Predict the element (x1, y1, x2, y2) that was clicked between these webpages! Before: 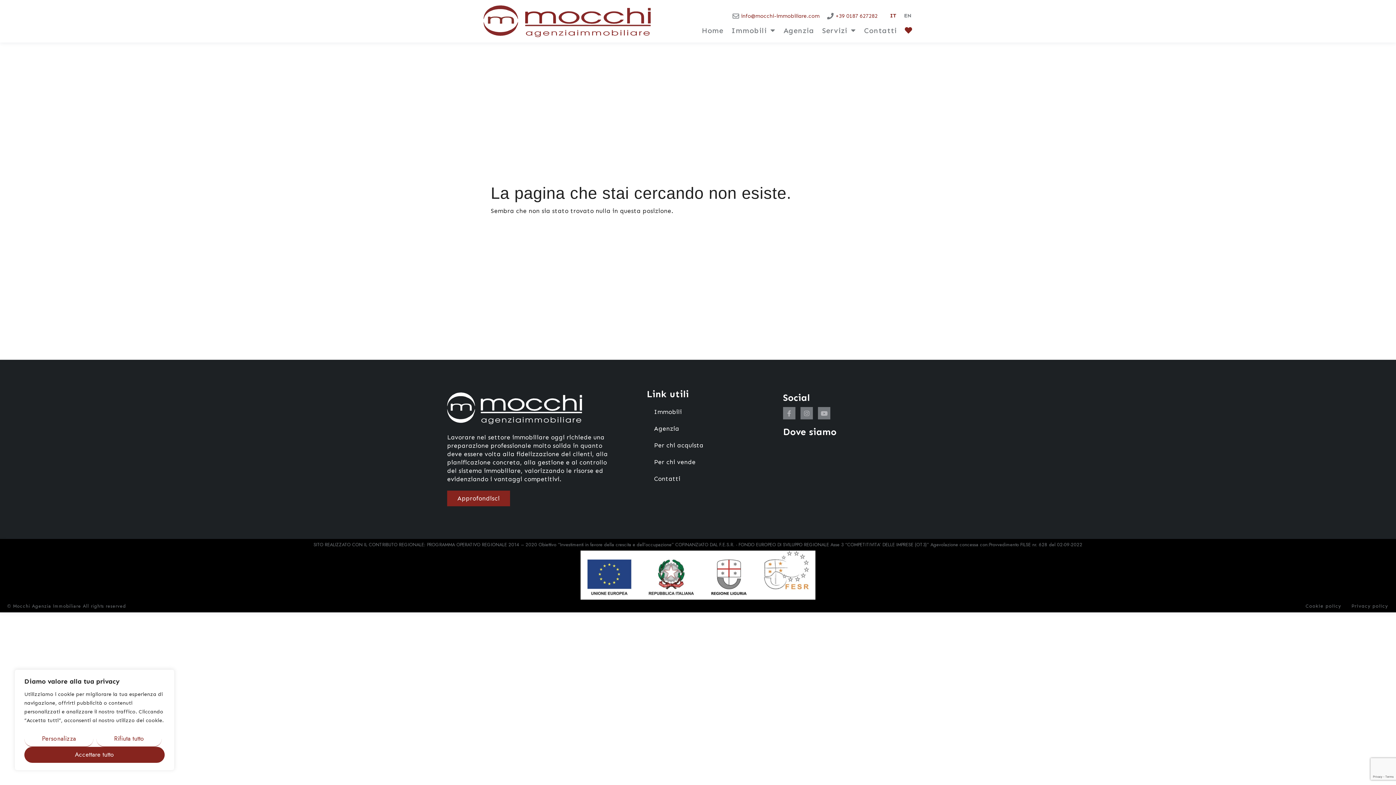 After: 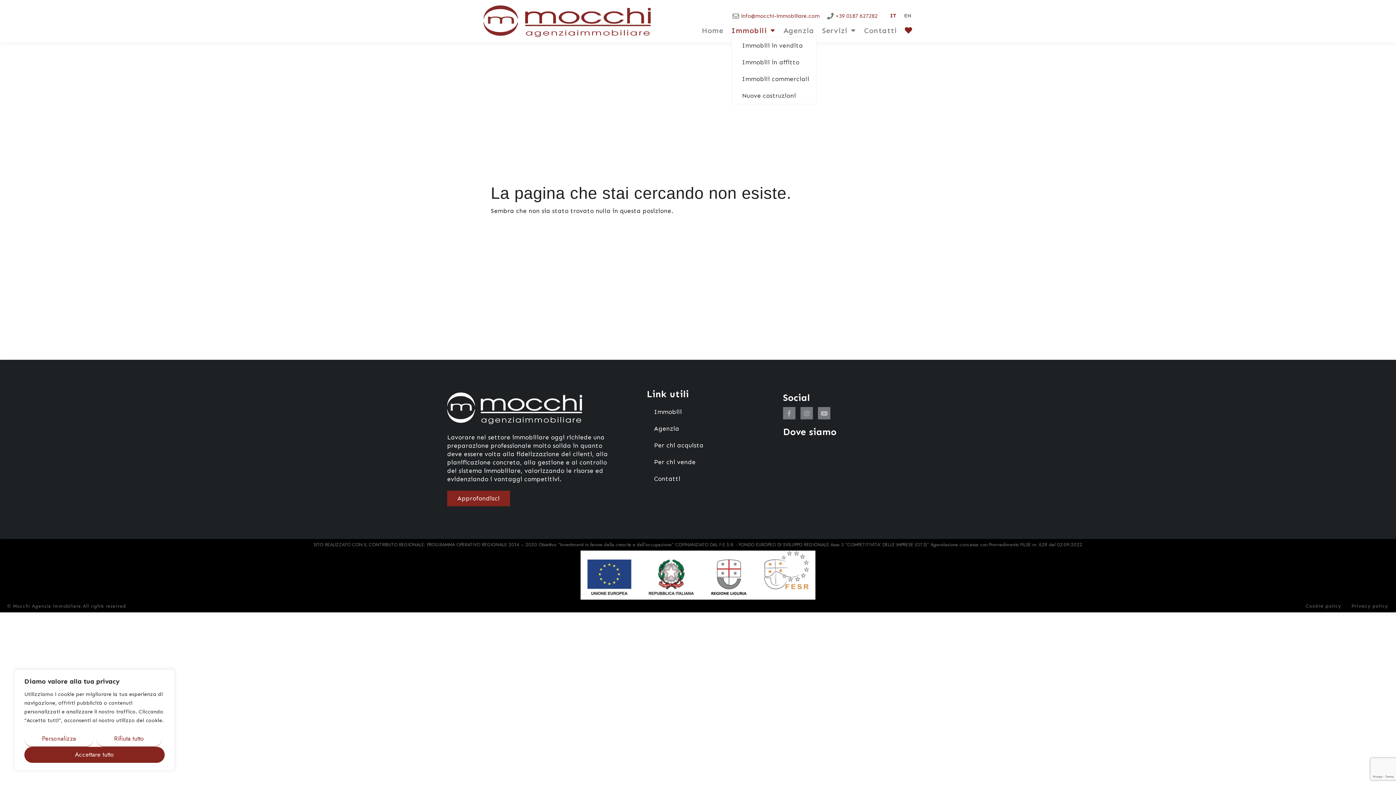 Action: bbox: (731, 26, 775, 34) label: Immobili